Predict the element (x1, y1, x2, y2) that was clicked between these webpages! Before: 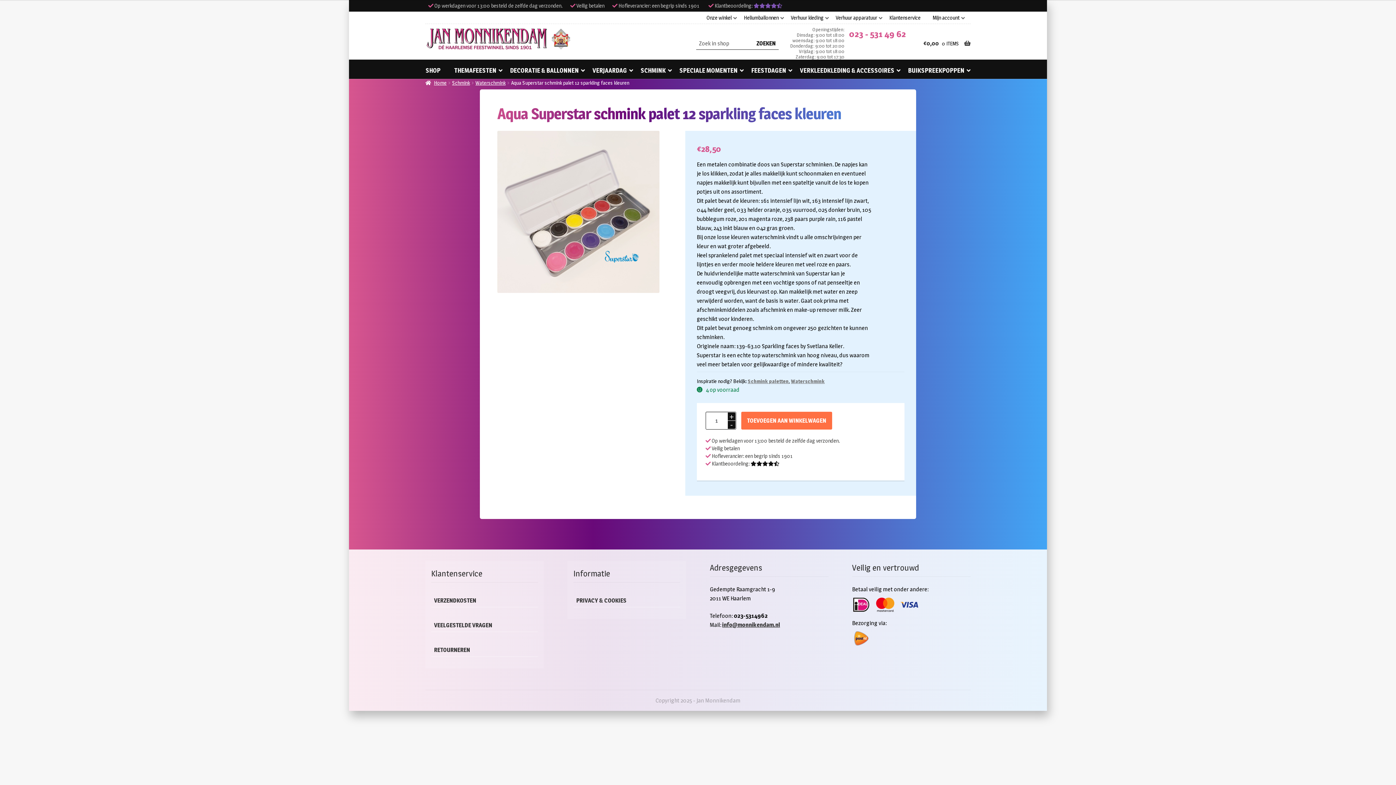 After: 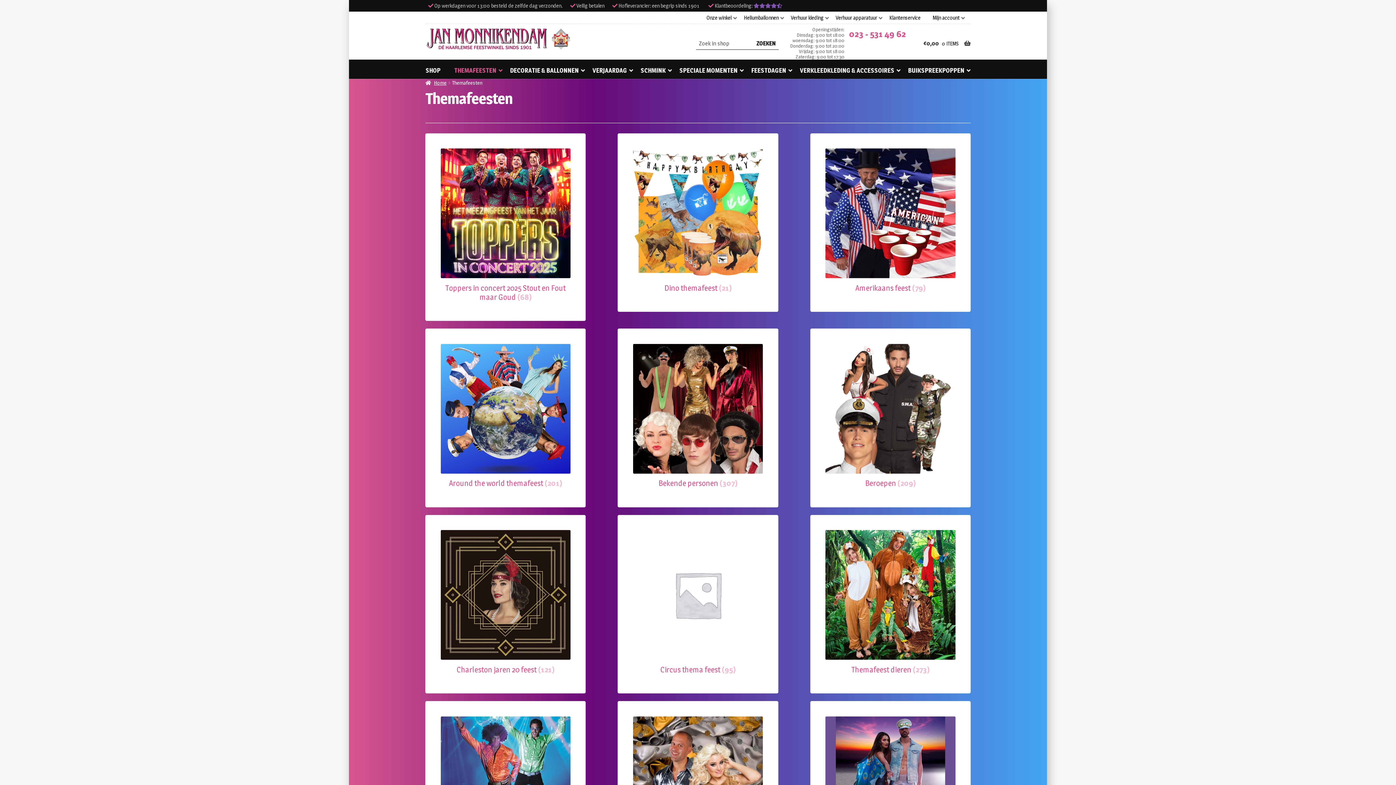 Action: bbox: (448, 59, 502, 78) label: THEMAFEESTEN